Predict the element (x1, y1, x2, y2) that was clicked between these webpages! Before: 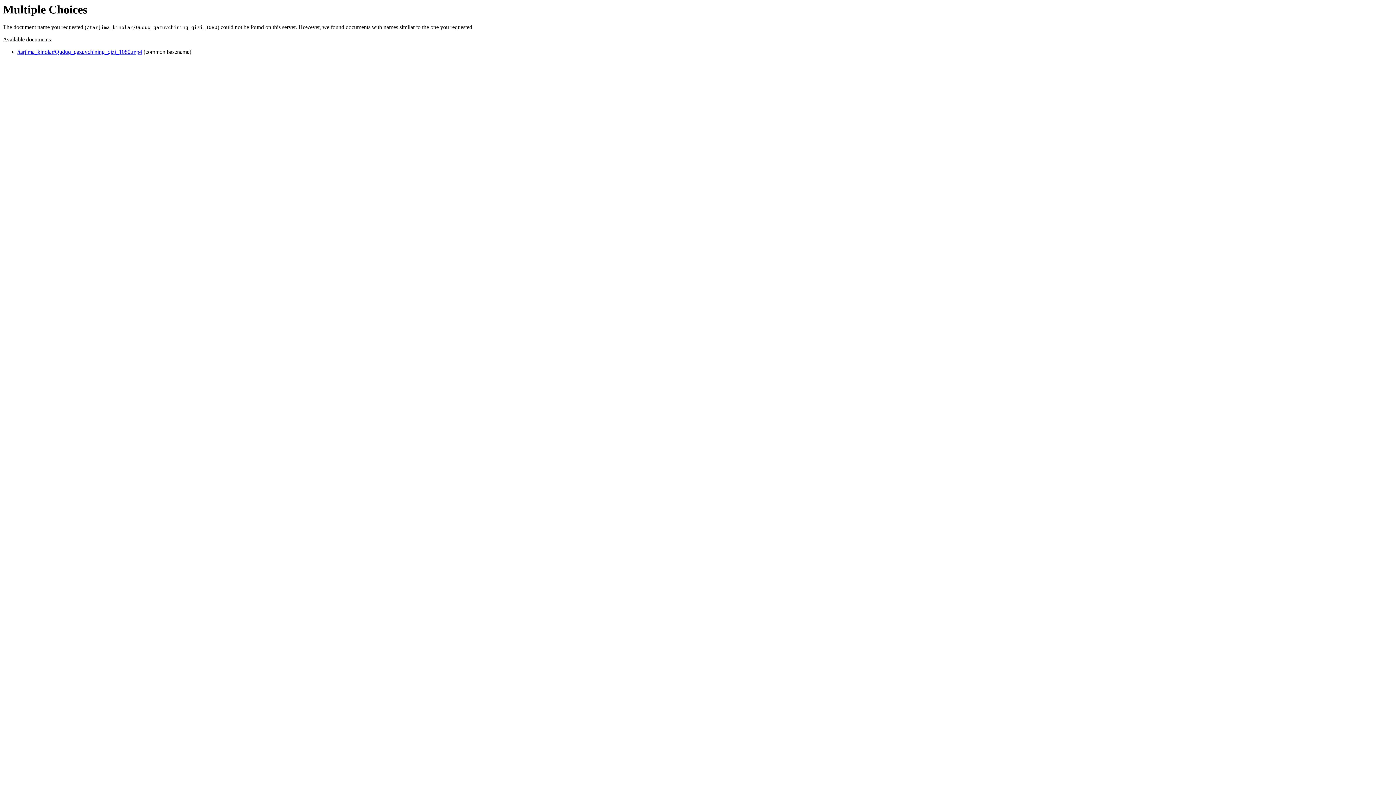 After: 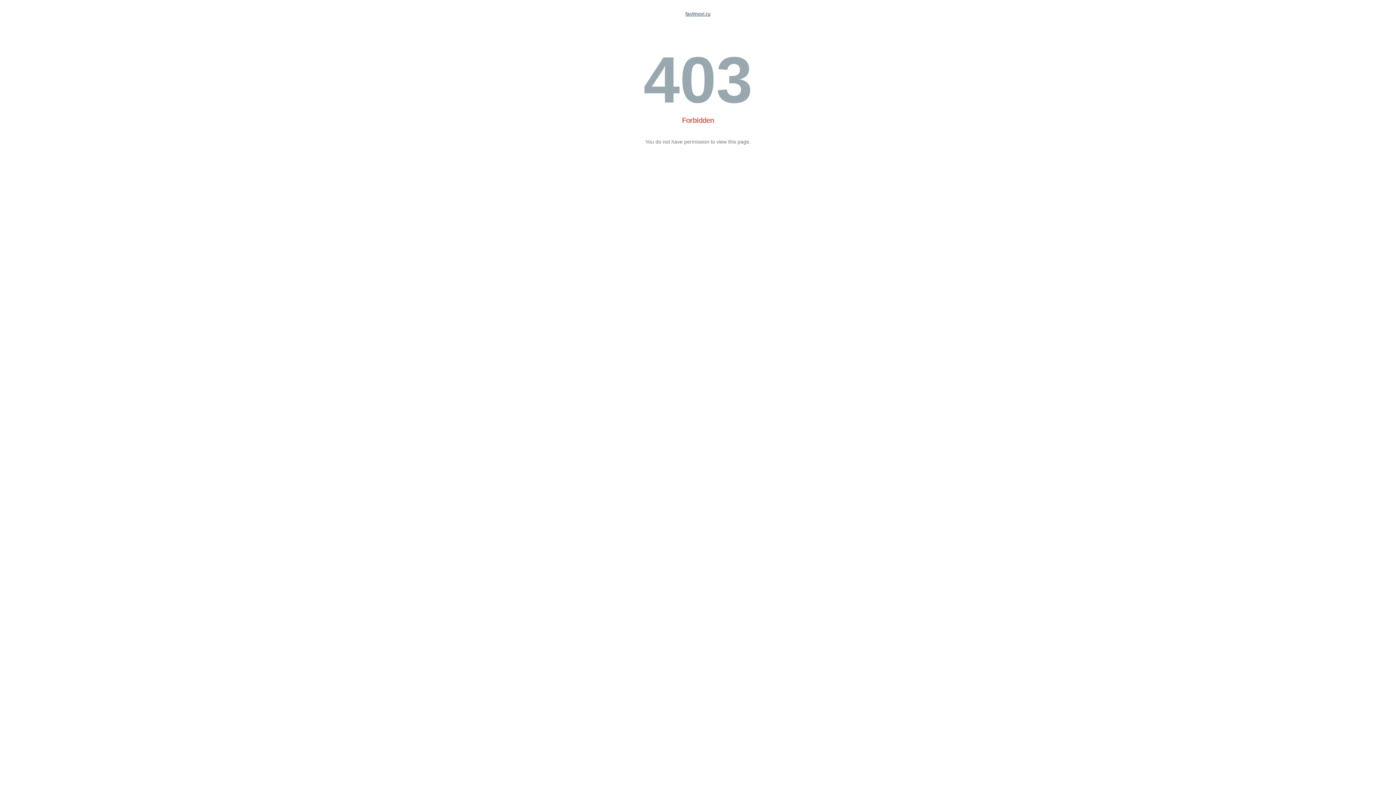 Action: label: /tarjima_kinolar/Quduq_qazuvchining_qizi_1080.mp4 bbox: (17, 48, 142, 55)